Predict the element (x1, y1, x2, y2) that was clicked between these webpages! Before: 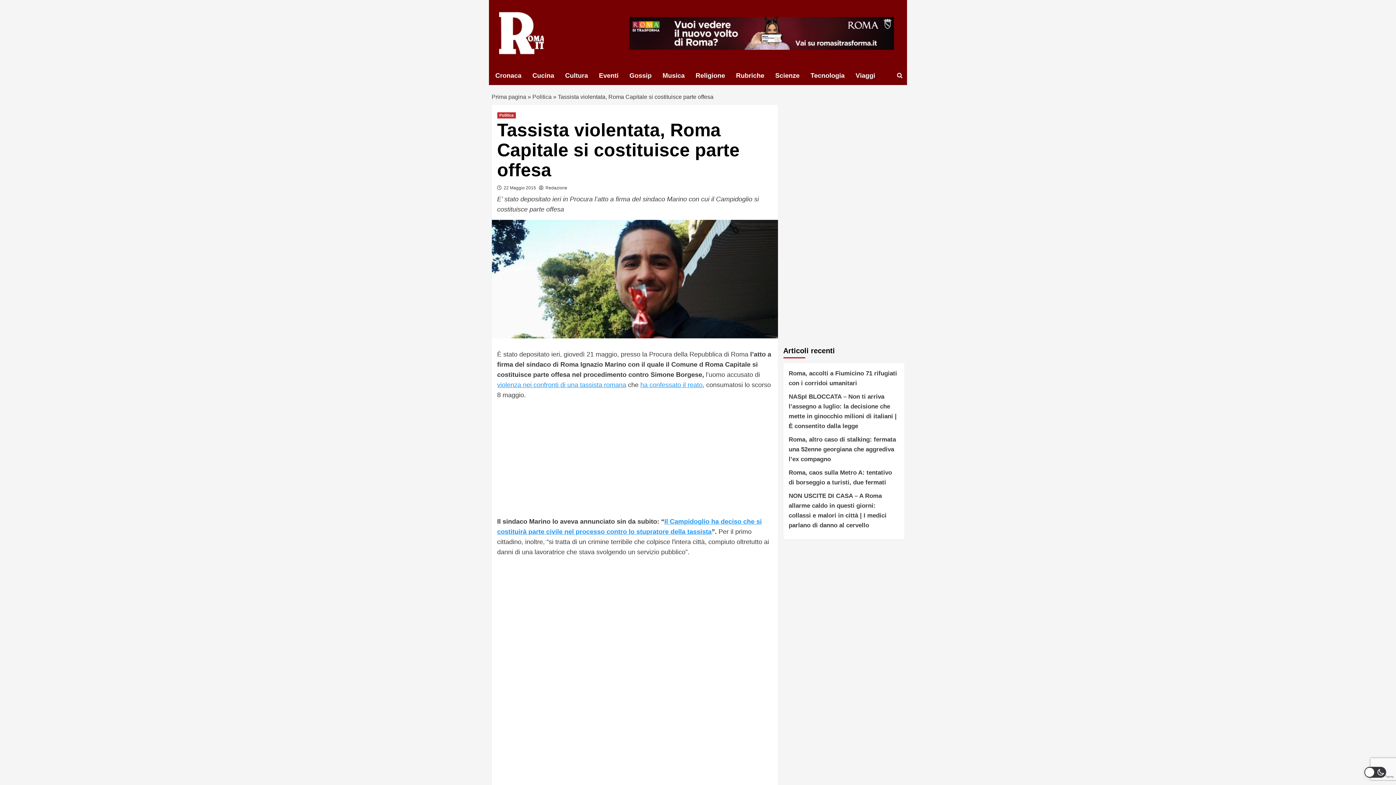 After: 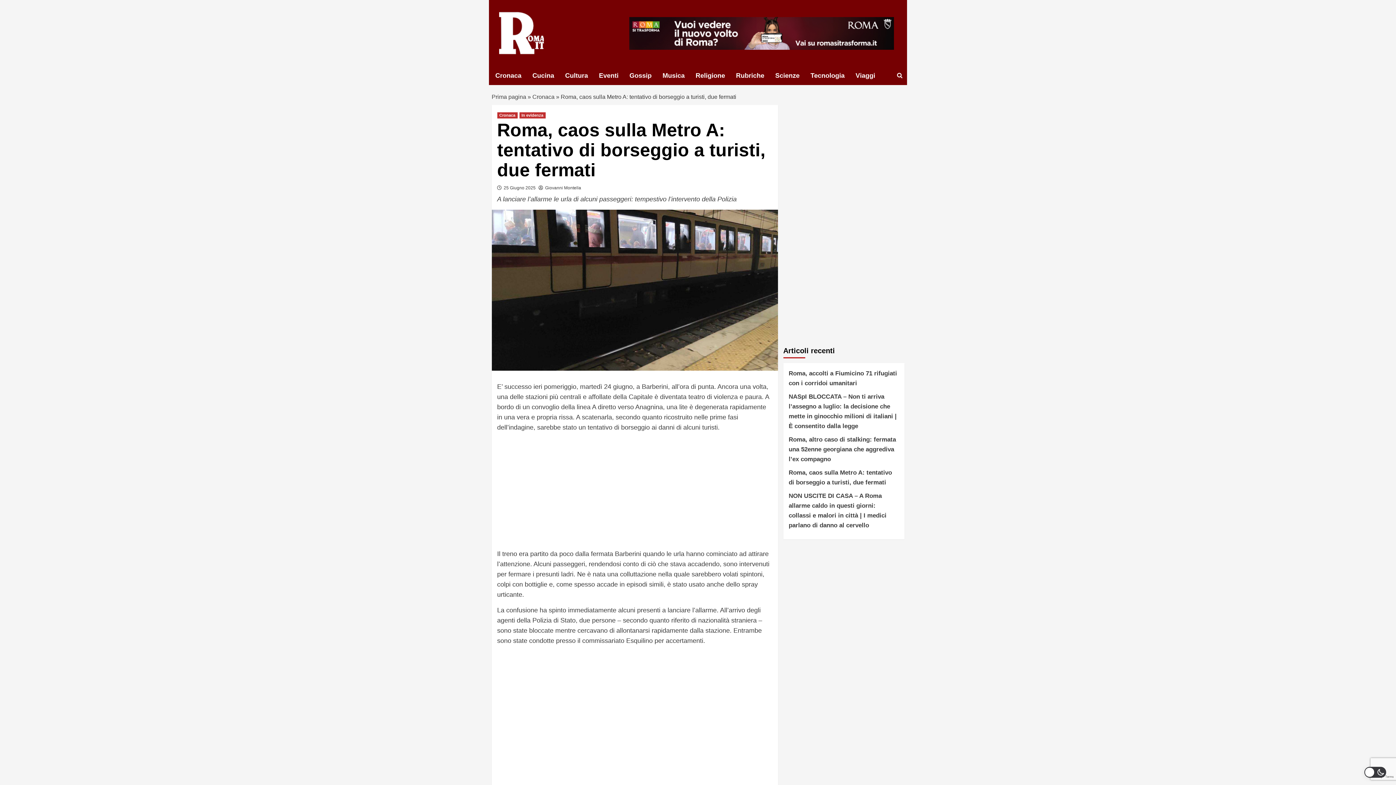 Action: bbox: (788, 468, 899, 491) label: Roma, caos sulla Metro A: tentativo di borseggio a turisti, due fermati